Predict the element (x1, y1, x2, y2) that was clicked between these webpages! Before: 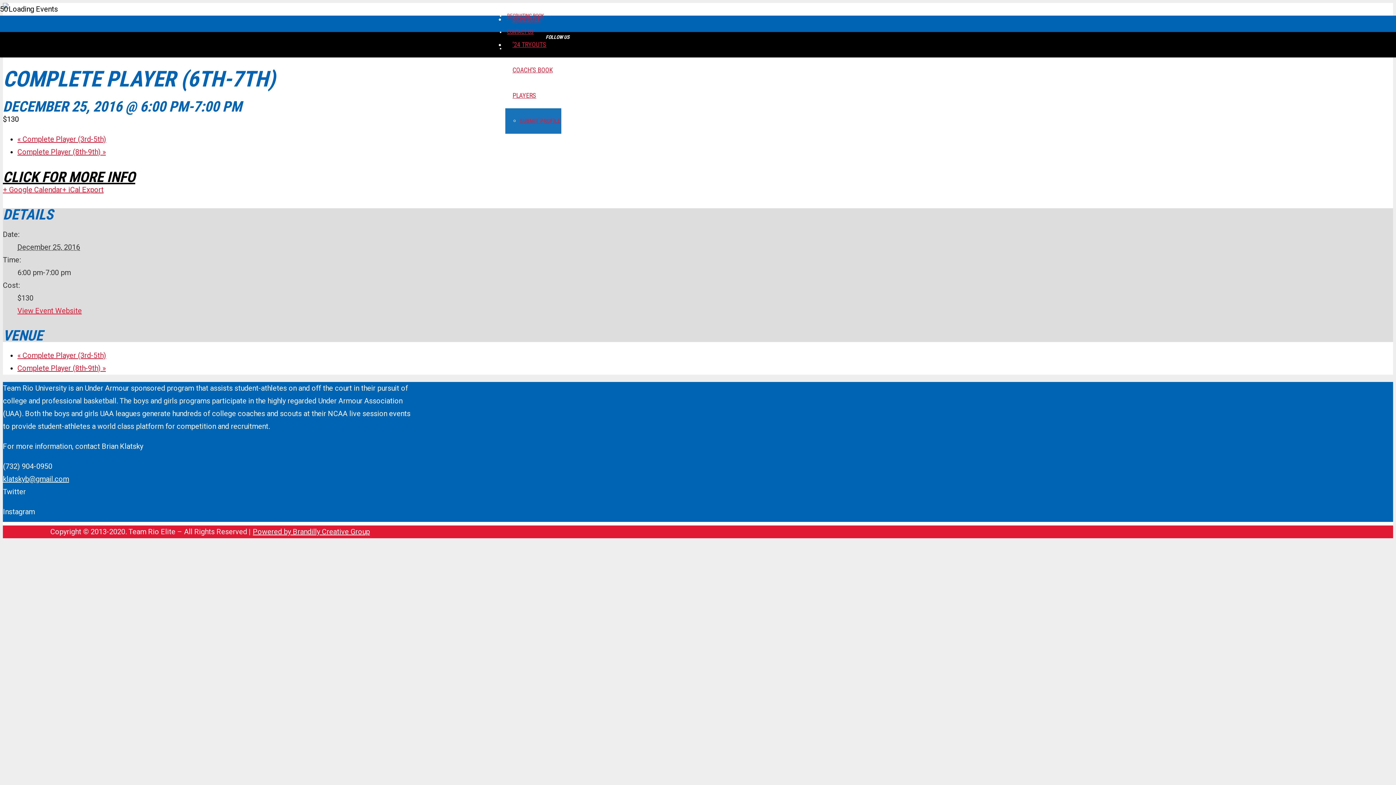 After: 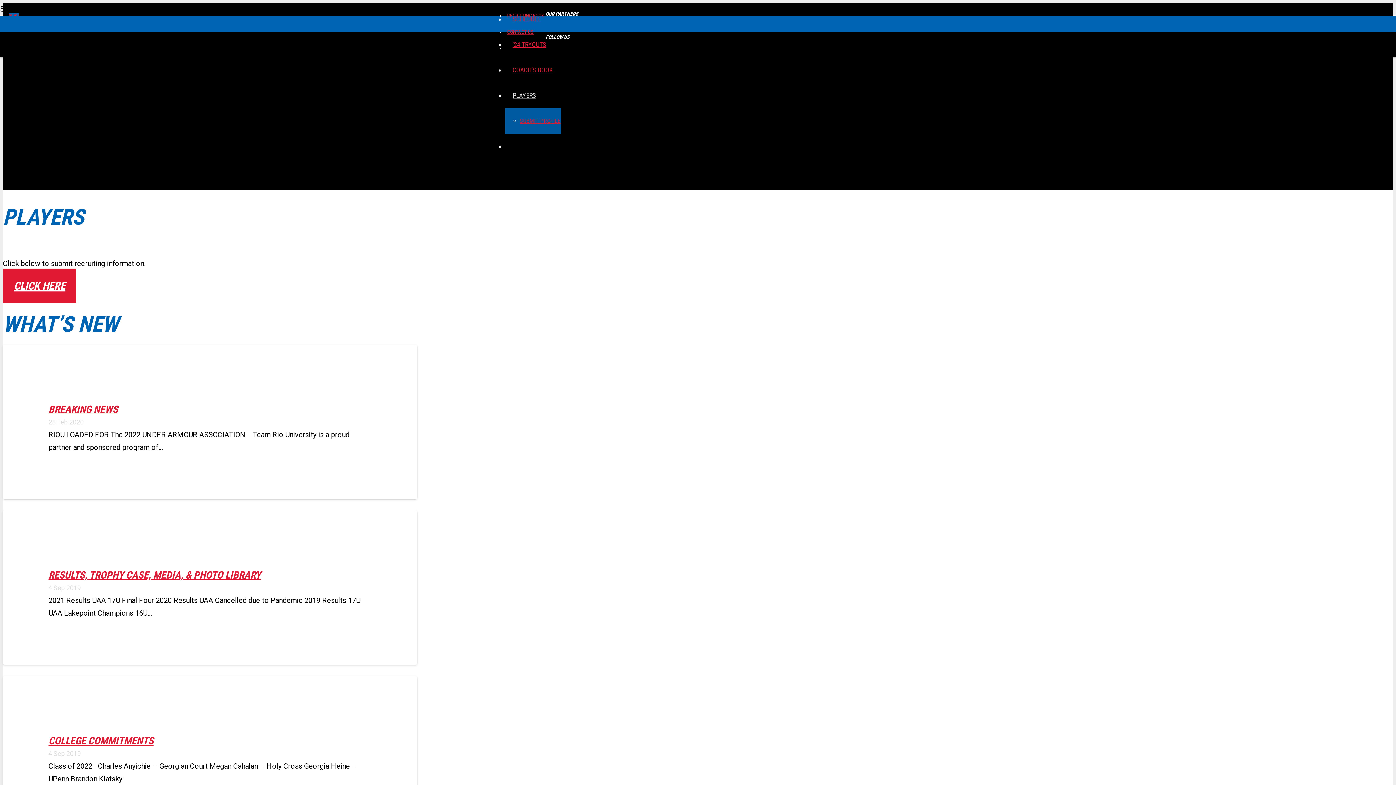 Action: bbox: (505, 91, 543, 99) label: PLAYERS